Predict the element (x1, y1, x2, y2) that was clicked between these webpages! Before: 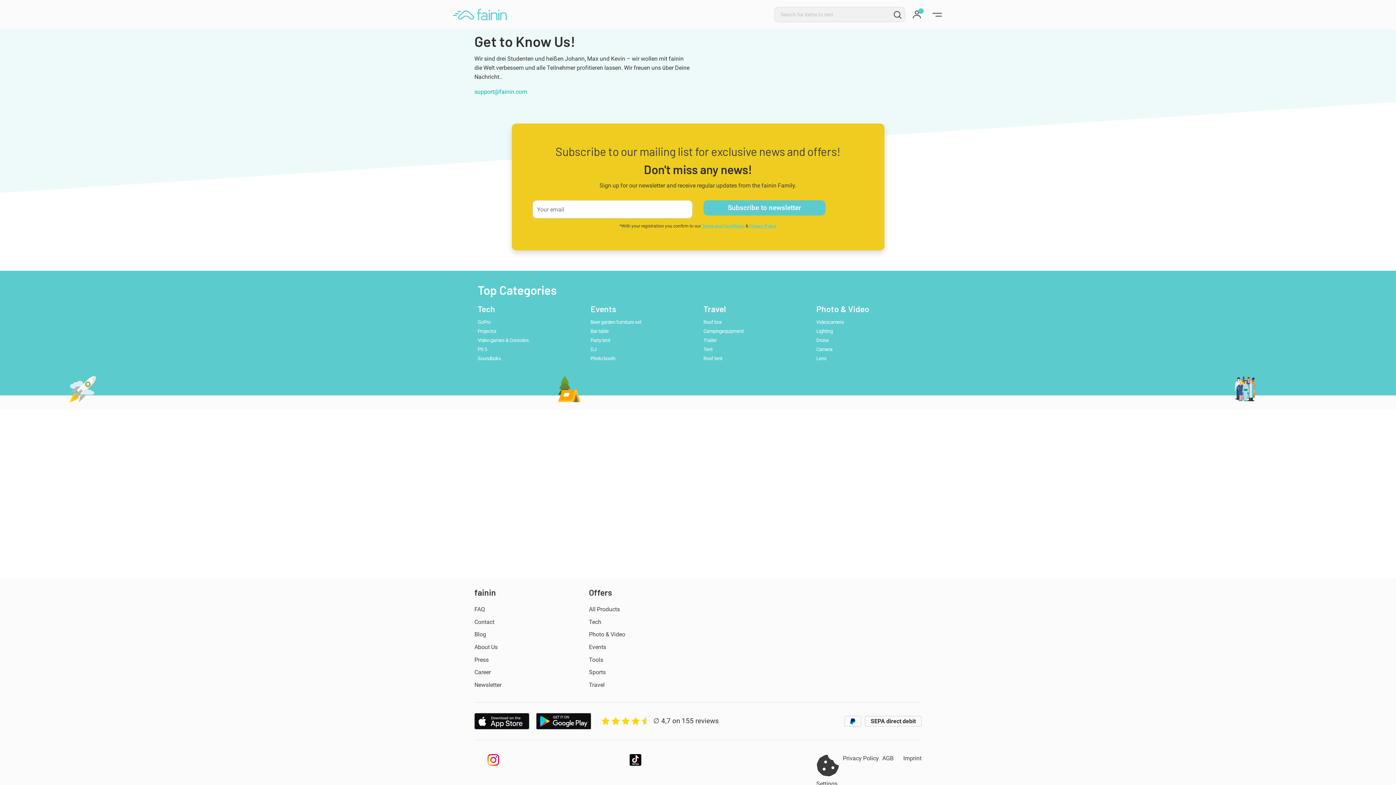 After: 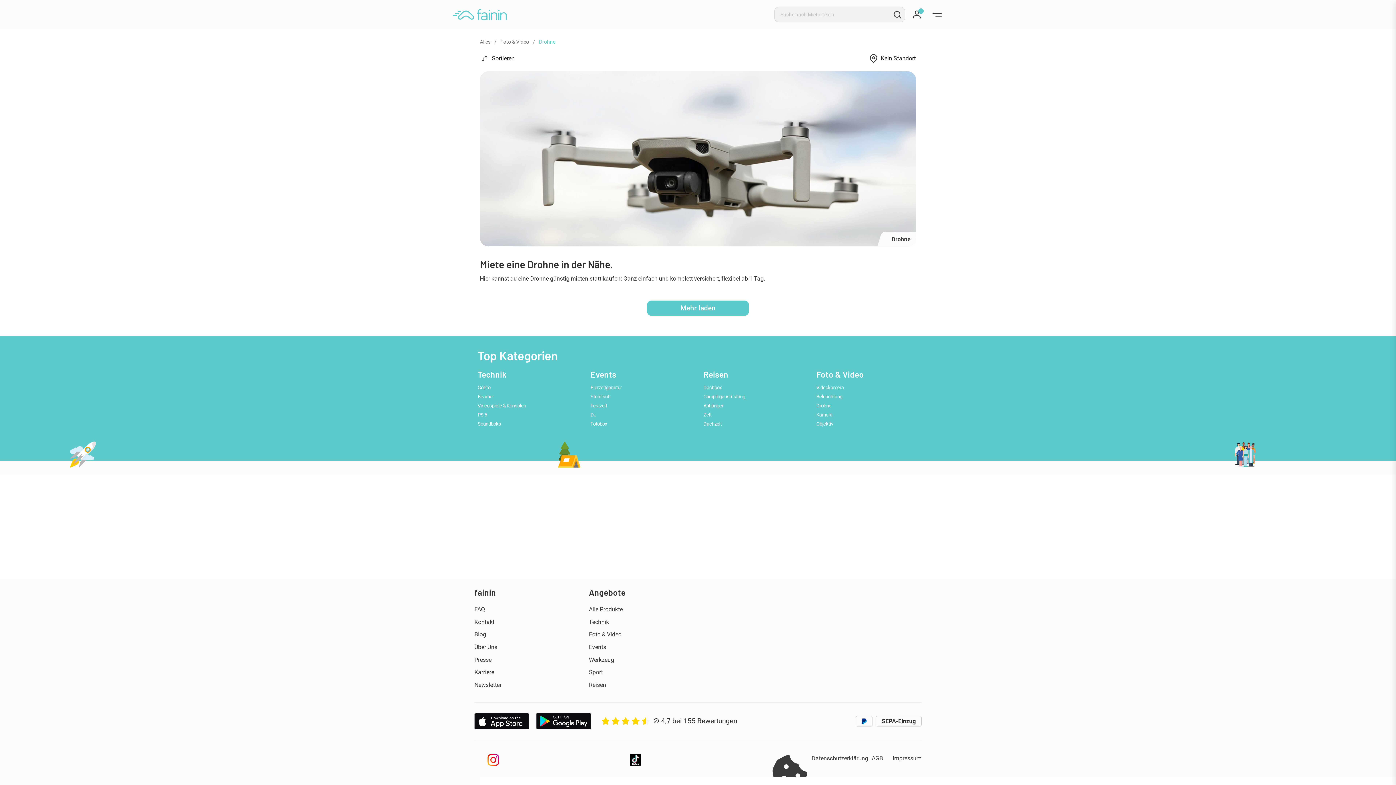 Action: bbox: (816, 337, 829, 343) label: Drone